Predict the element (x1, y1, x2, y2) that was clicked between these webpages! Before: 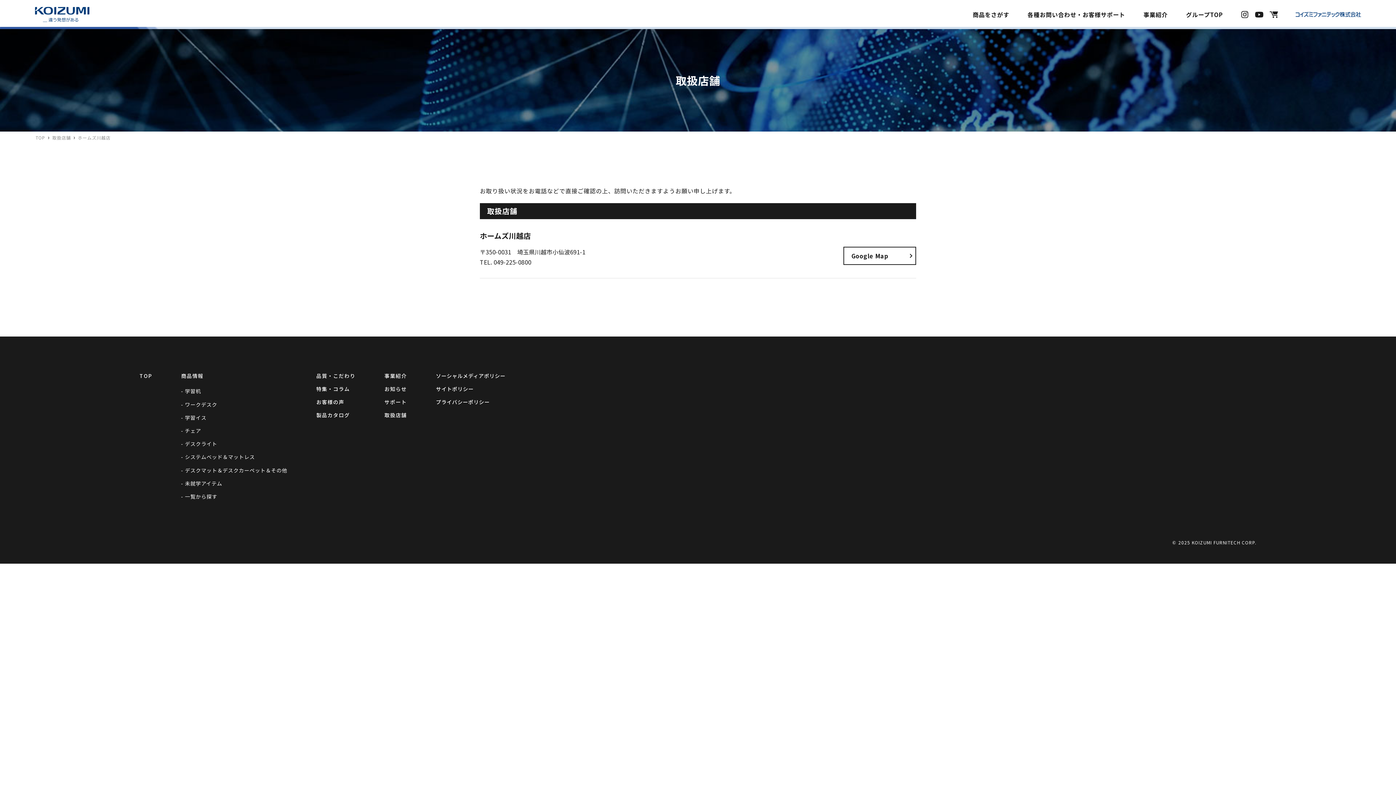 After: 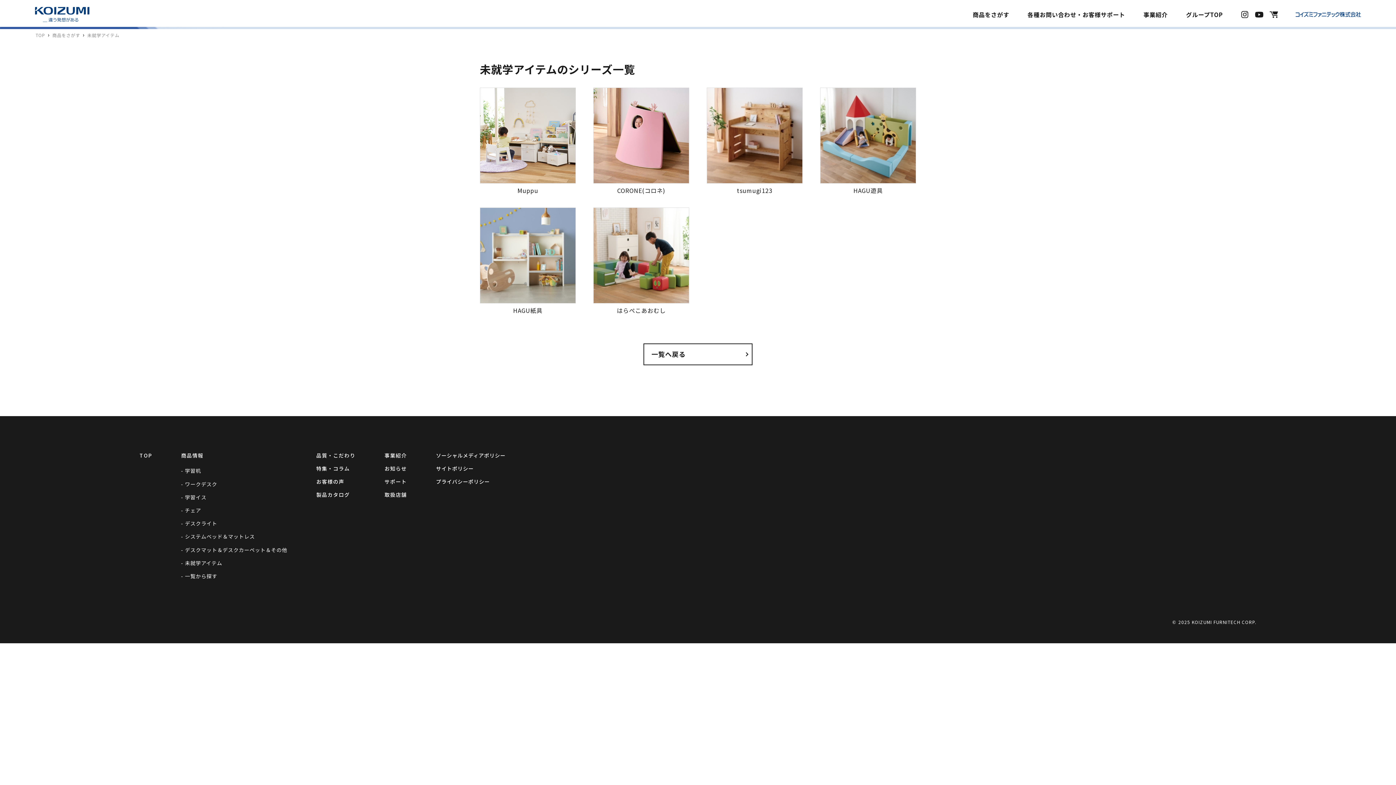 Action: bbox: (181, 477, 222, 490) label: - 未就学アイテム